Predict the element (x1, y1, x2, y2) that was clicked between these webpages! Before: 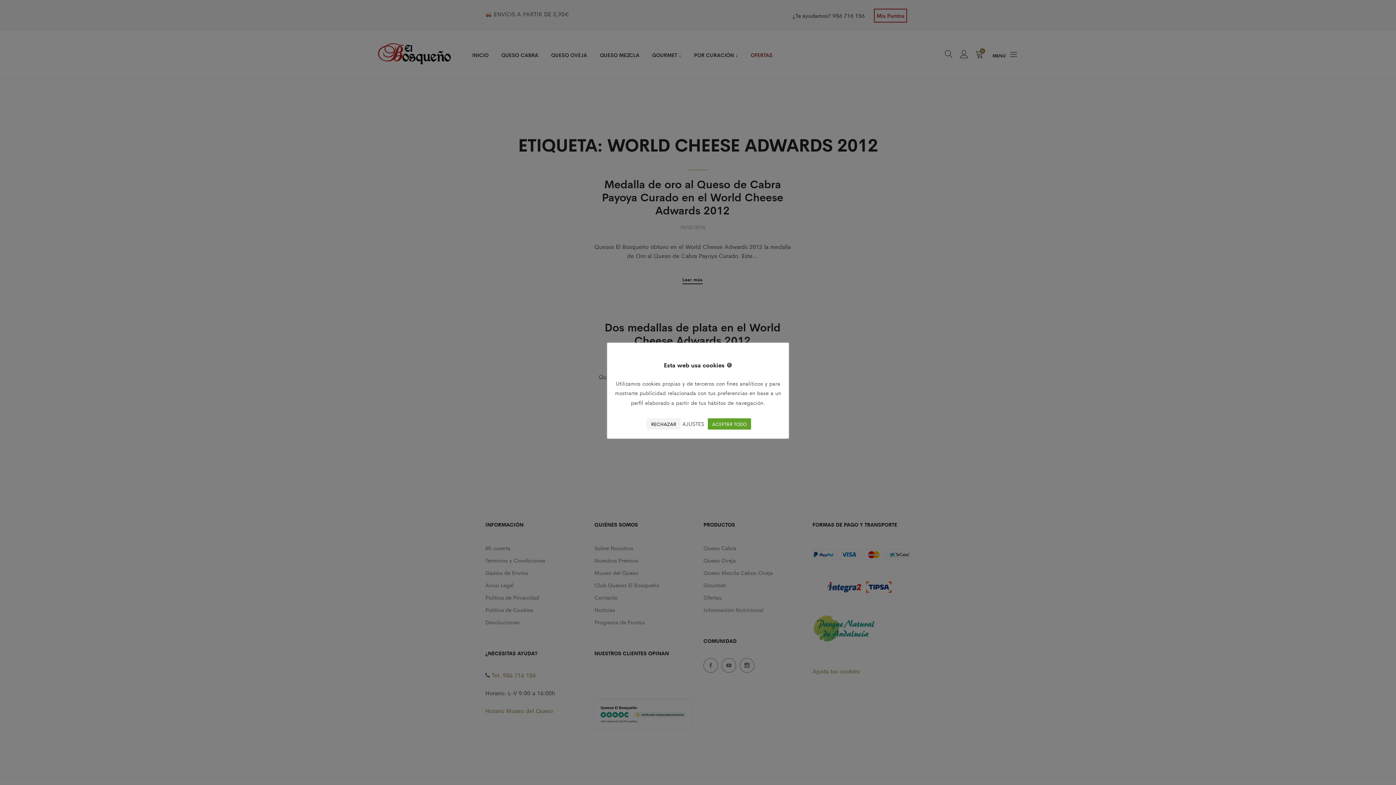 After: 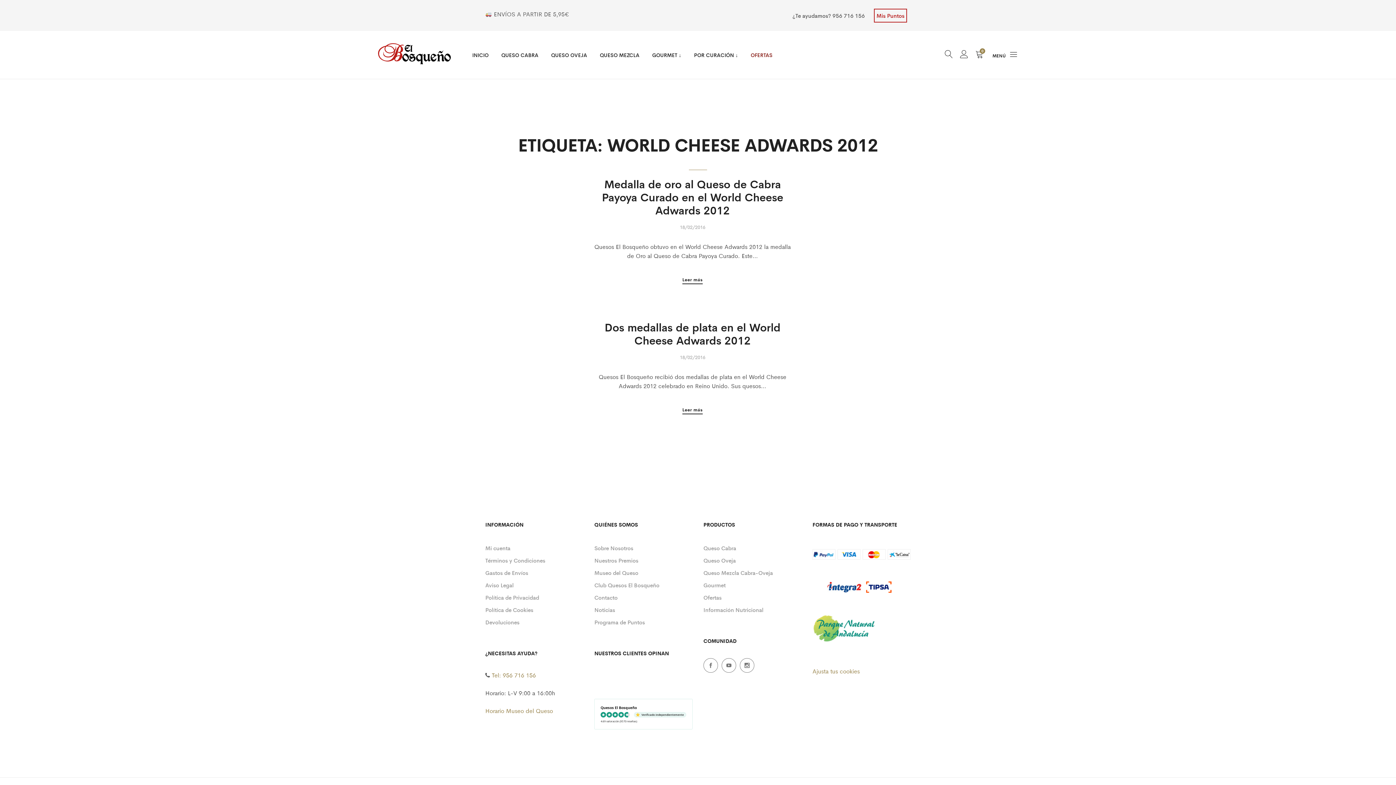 Action: label: ACEPTAR TODO bbox: (708, 418, 751, 429)